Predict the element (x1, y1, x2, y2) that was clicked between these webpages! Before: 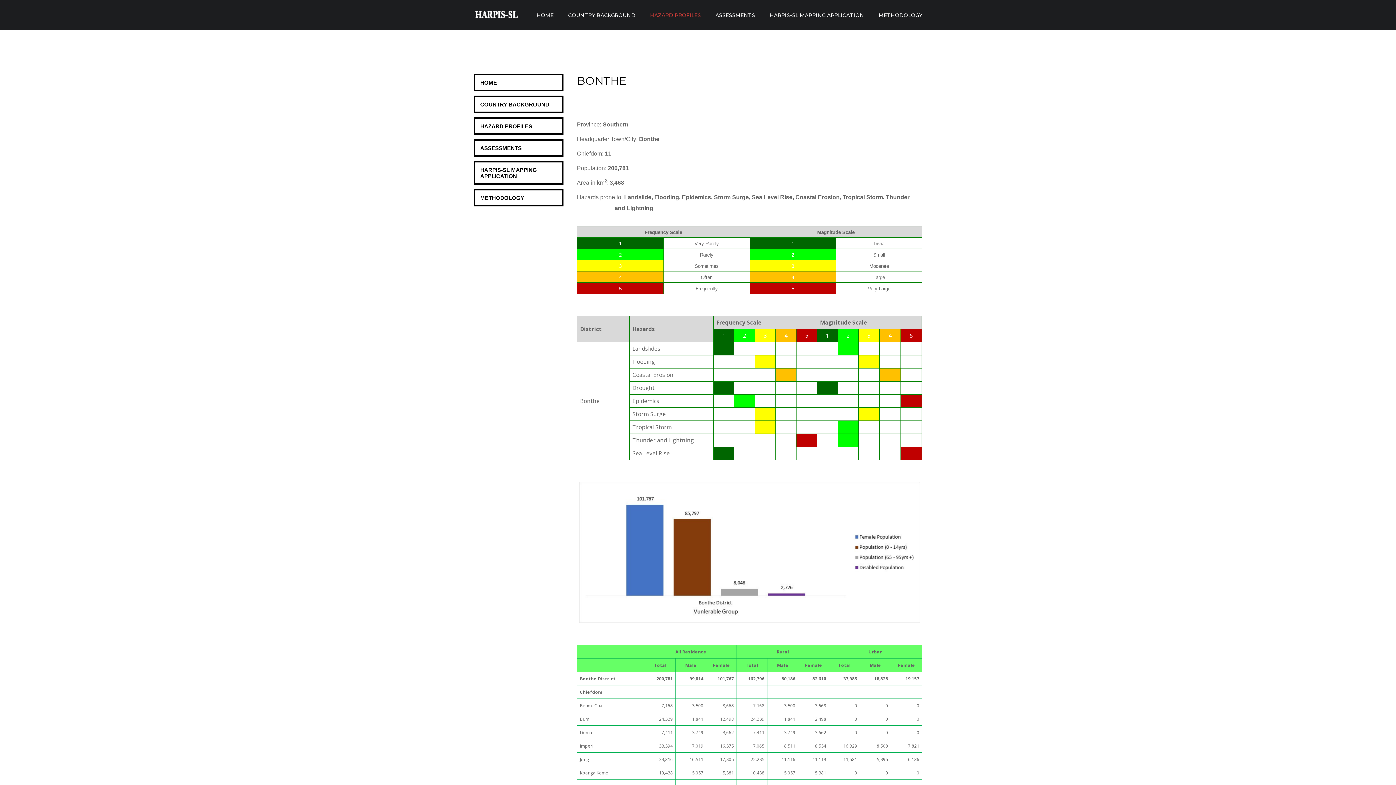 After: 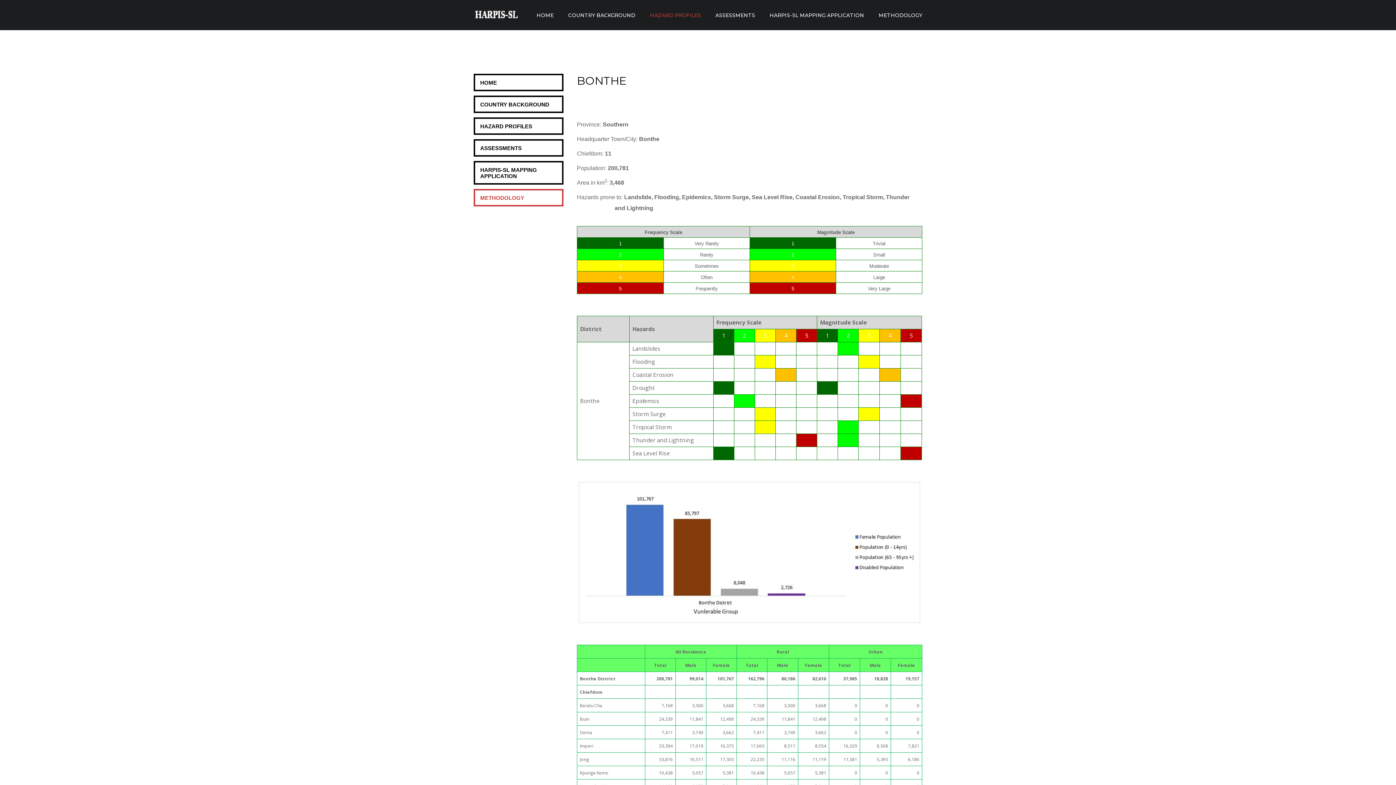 Action: bbox: (480, 194, 524, 201) label: METHODOLOGY